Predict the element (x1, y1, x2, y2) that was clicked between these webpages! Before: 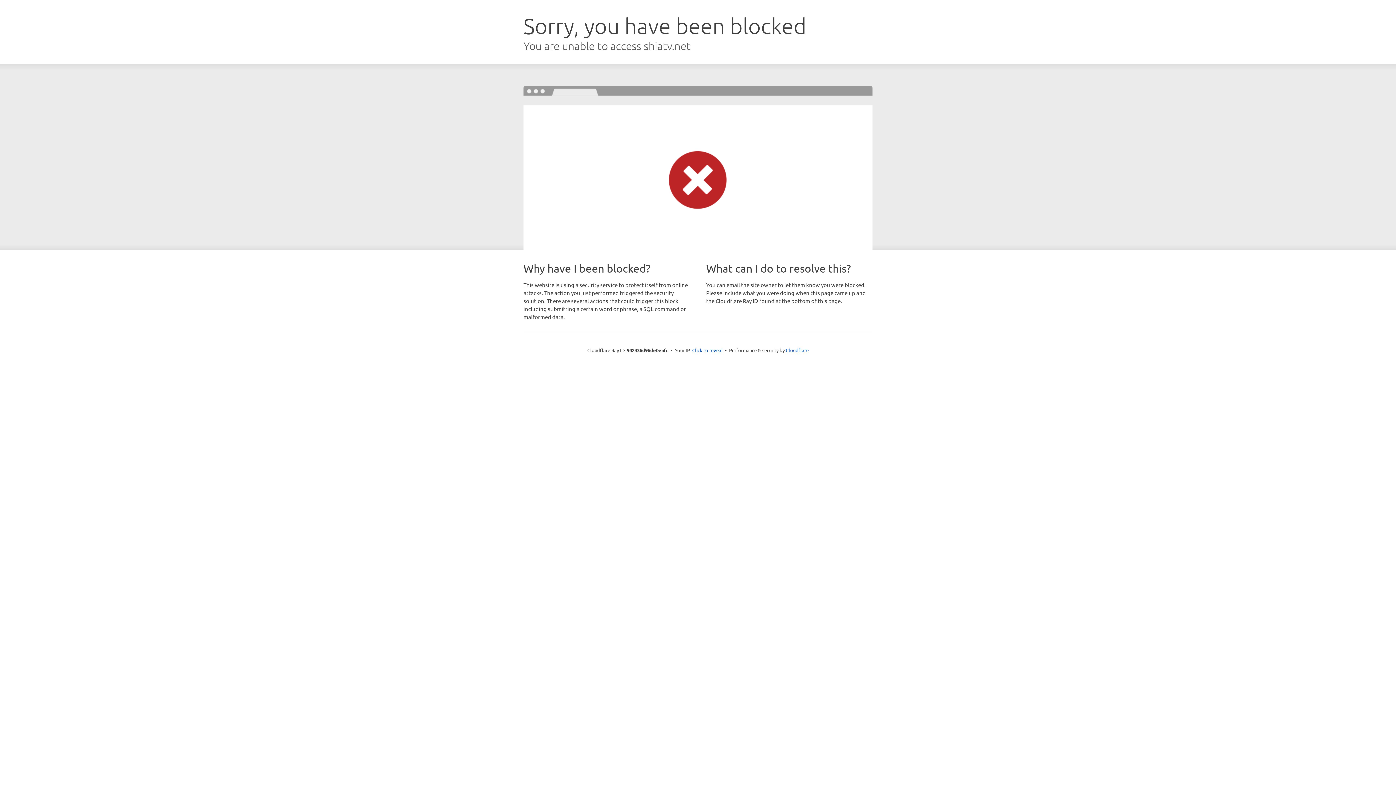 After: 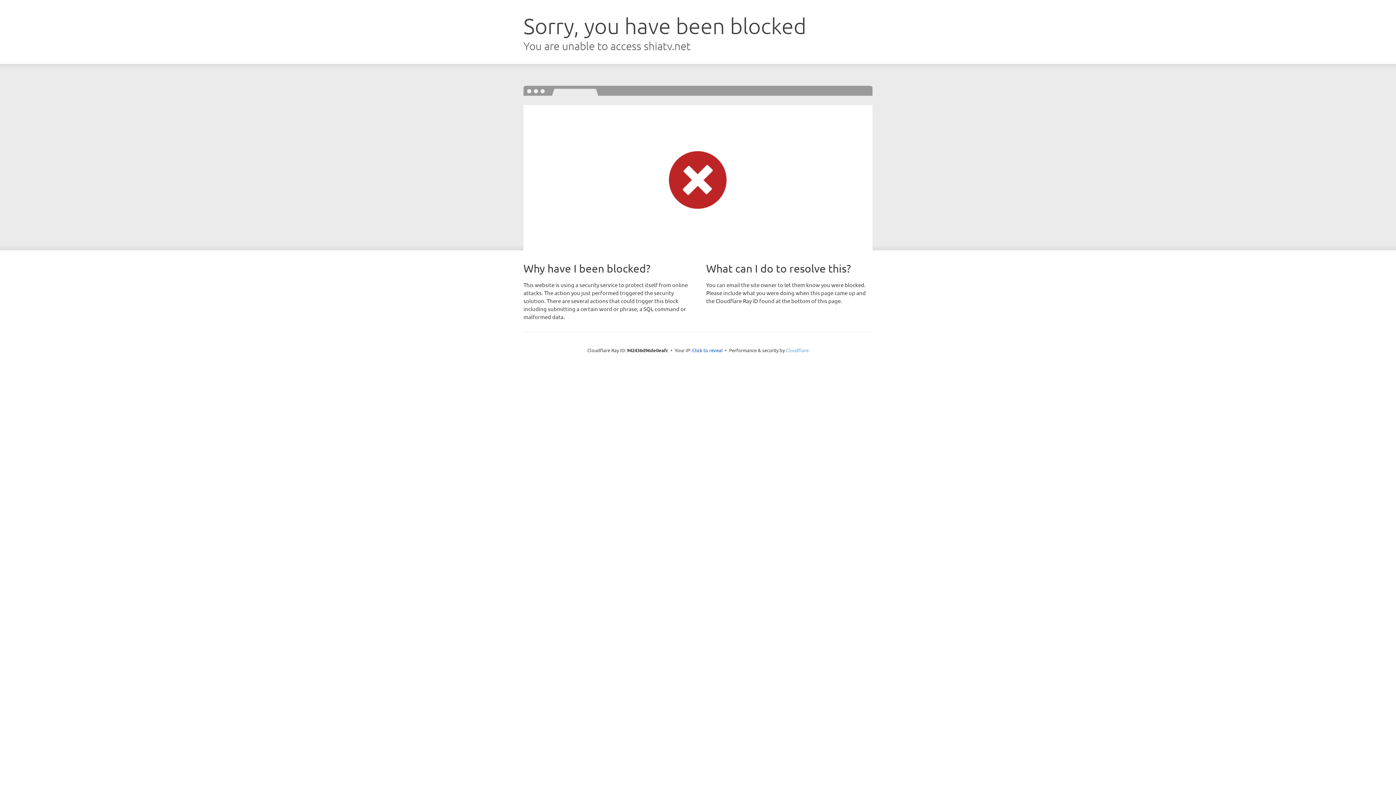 Action: label: Cloudflare bbox: (786, 347, 808, 353)